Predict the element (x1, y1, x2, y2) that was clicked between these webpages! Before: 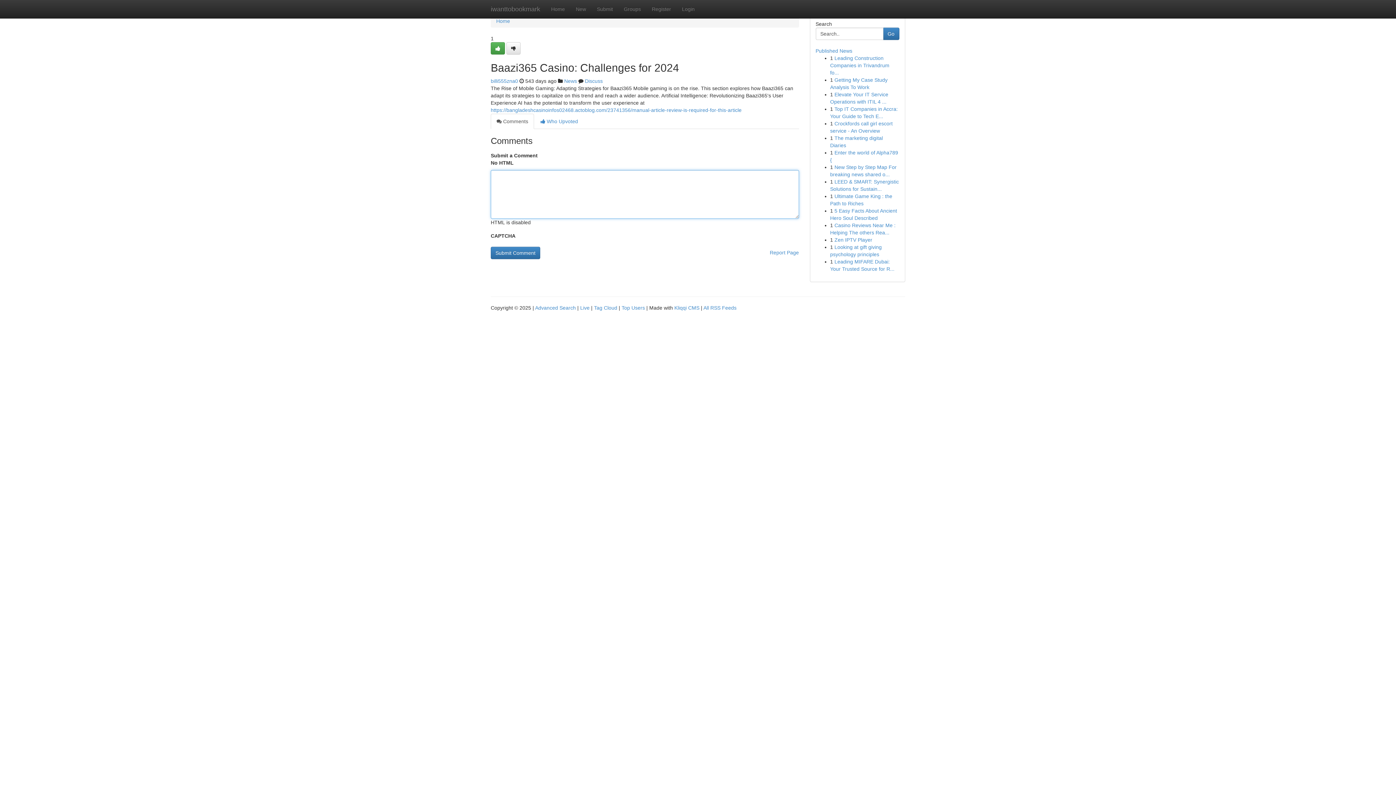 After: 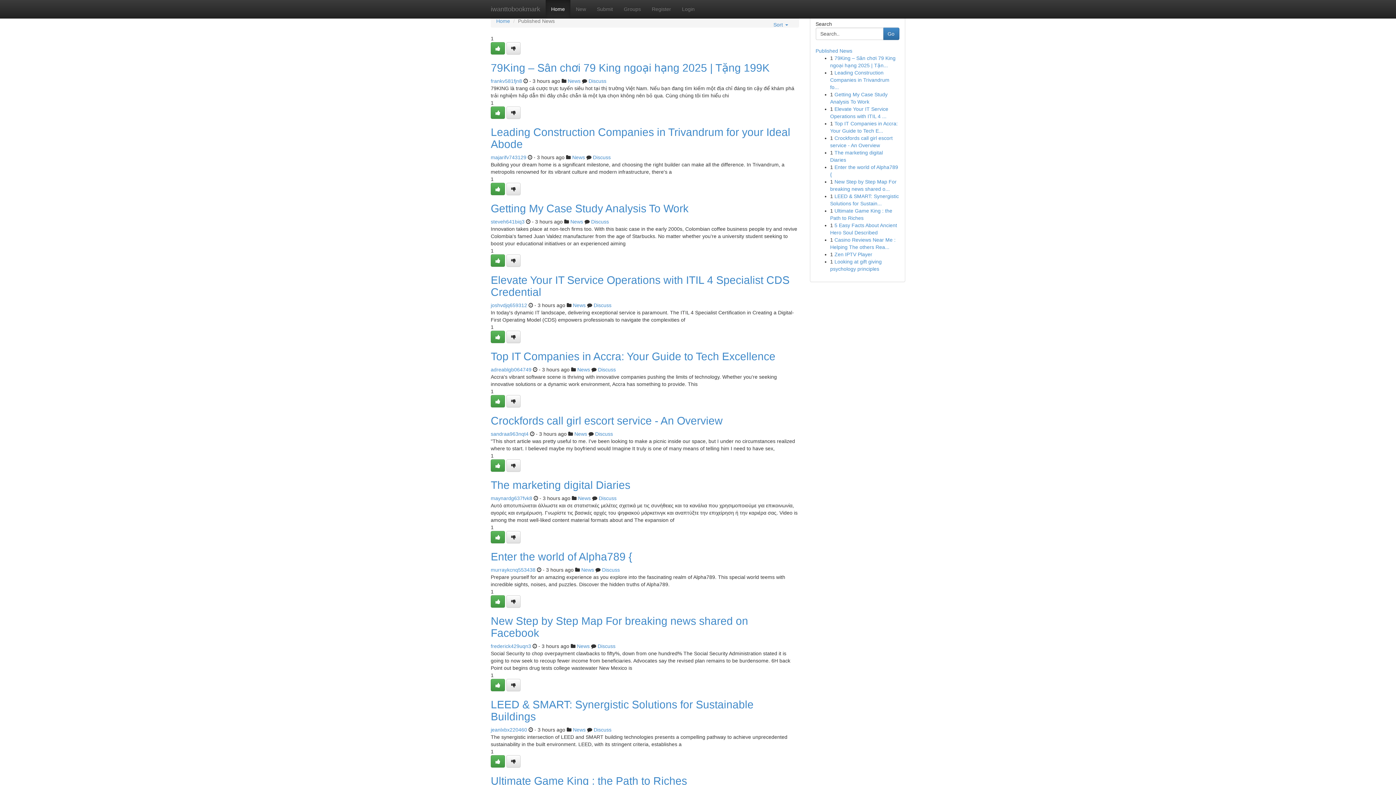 Action: bbox: (815, 48, 852, 53) label: Published News